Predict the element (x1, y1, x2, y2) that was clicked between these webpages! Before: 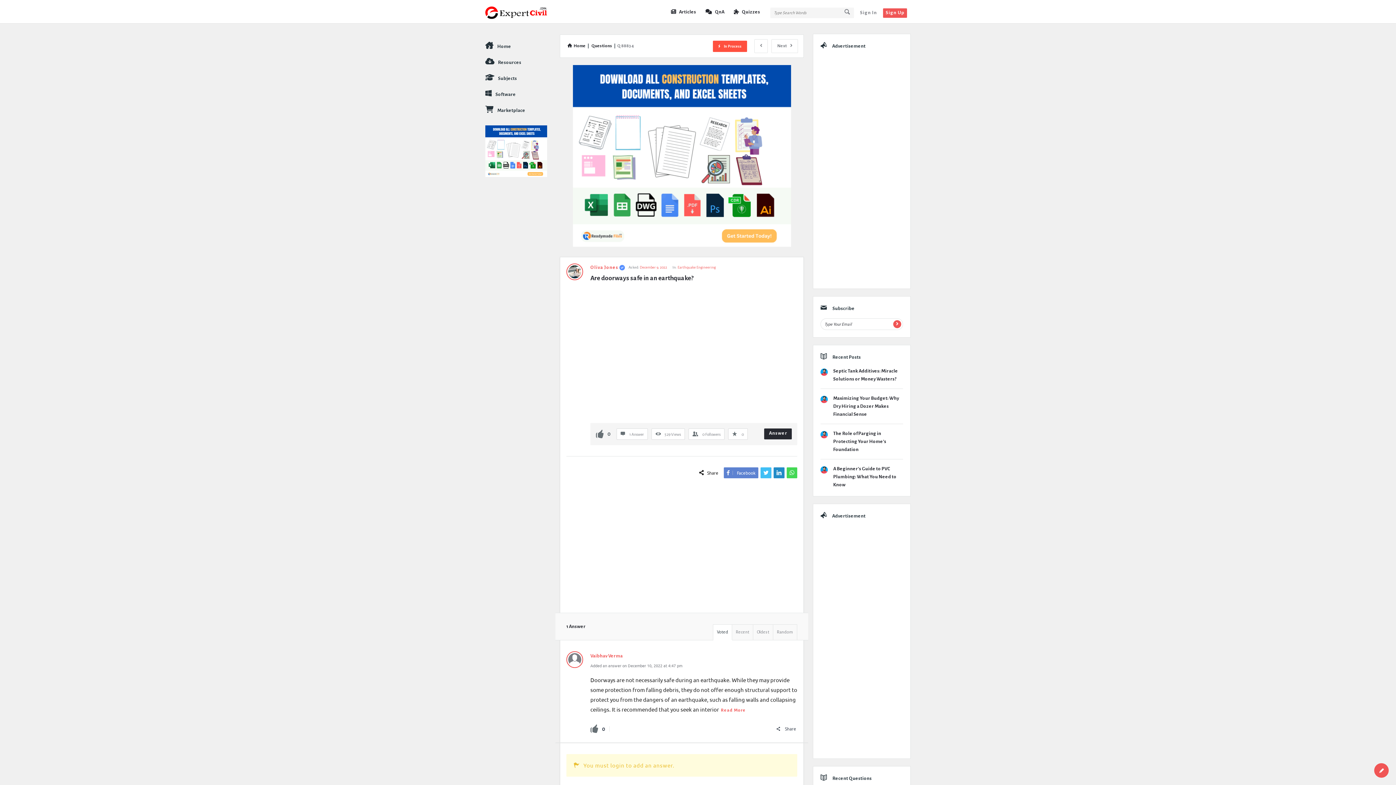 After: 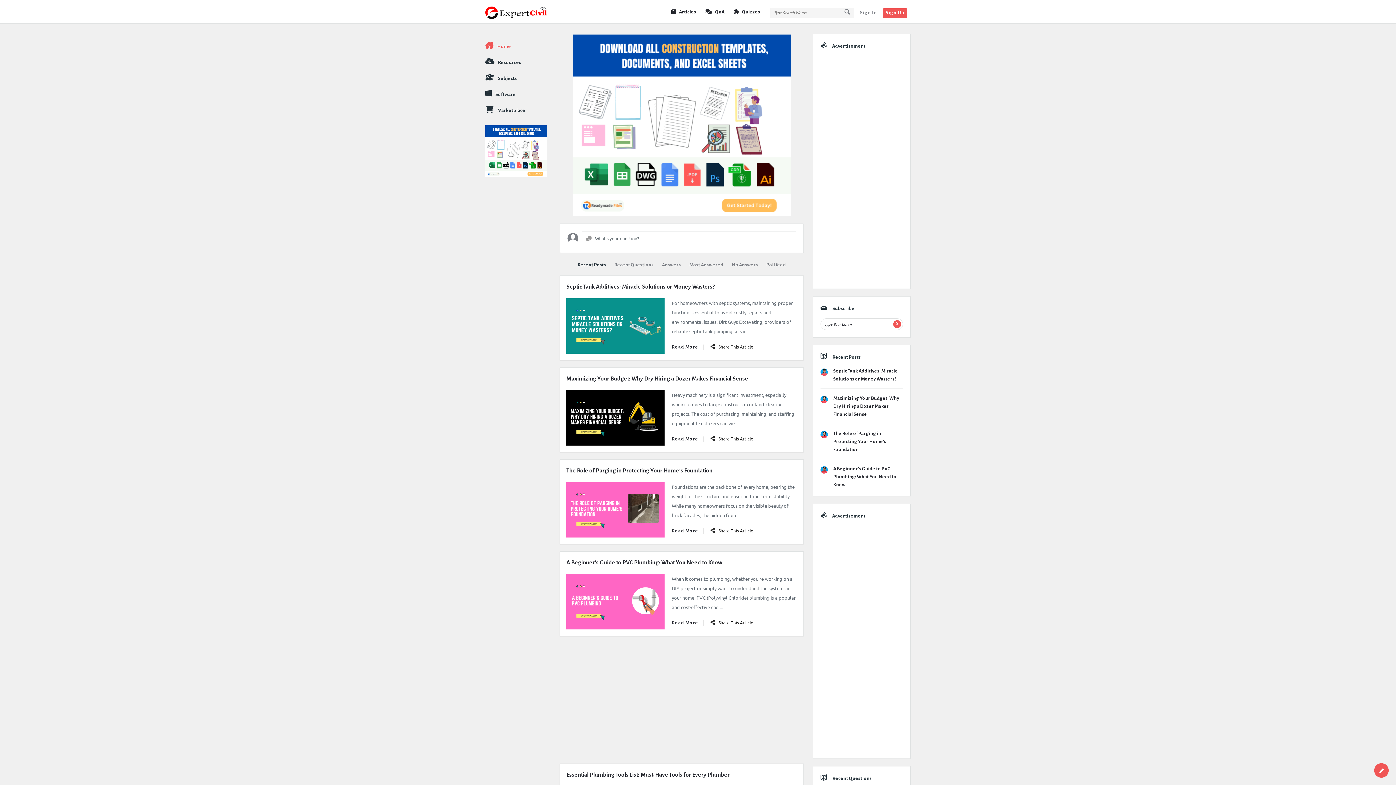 Action: bbox: (567, 43, 585, 48) label: Home